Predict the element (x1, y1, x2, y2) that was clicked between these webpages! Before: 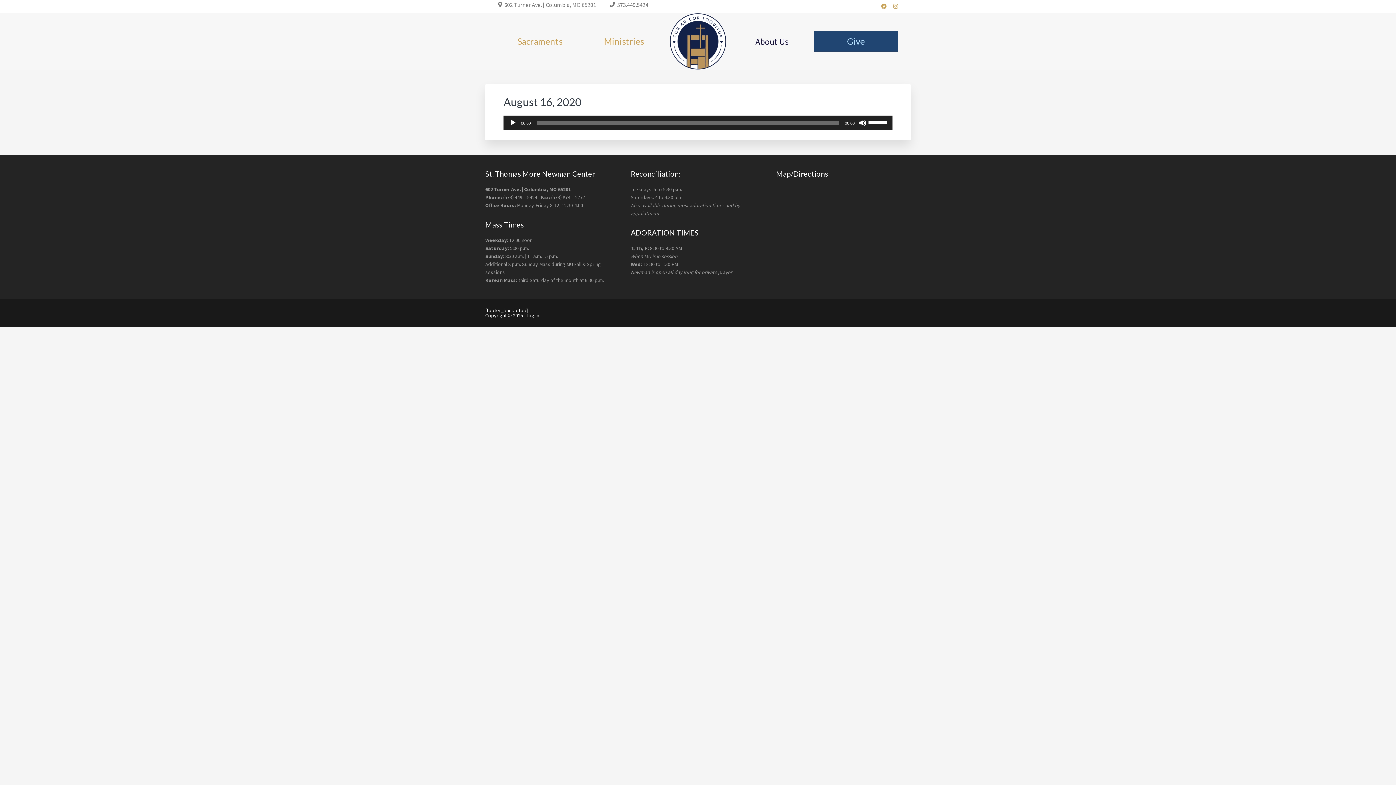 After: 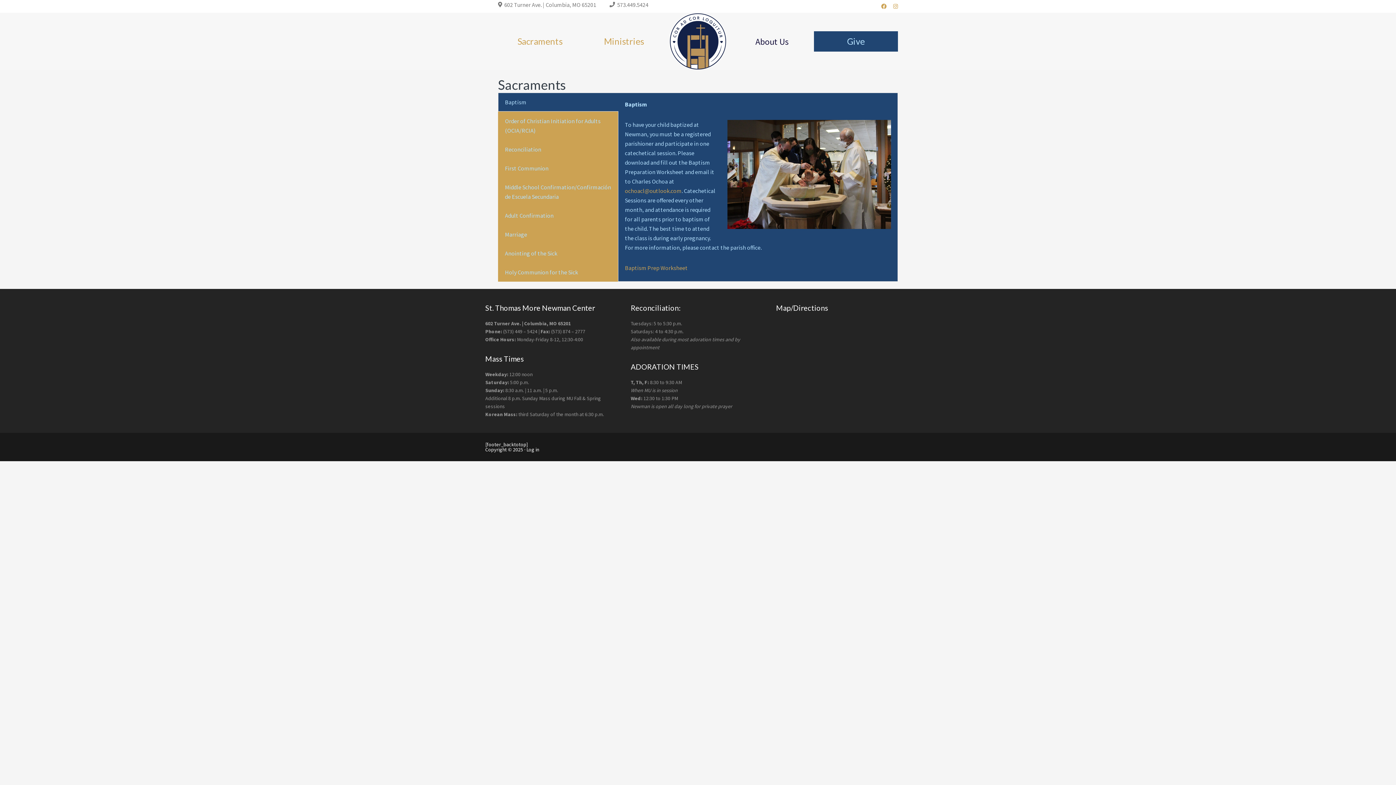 Action: label: Sacraments bbox: (517, 36, 562, 46)